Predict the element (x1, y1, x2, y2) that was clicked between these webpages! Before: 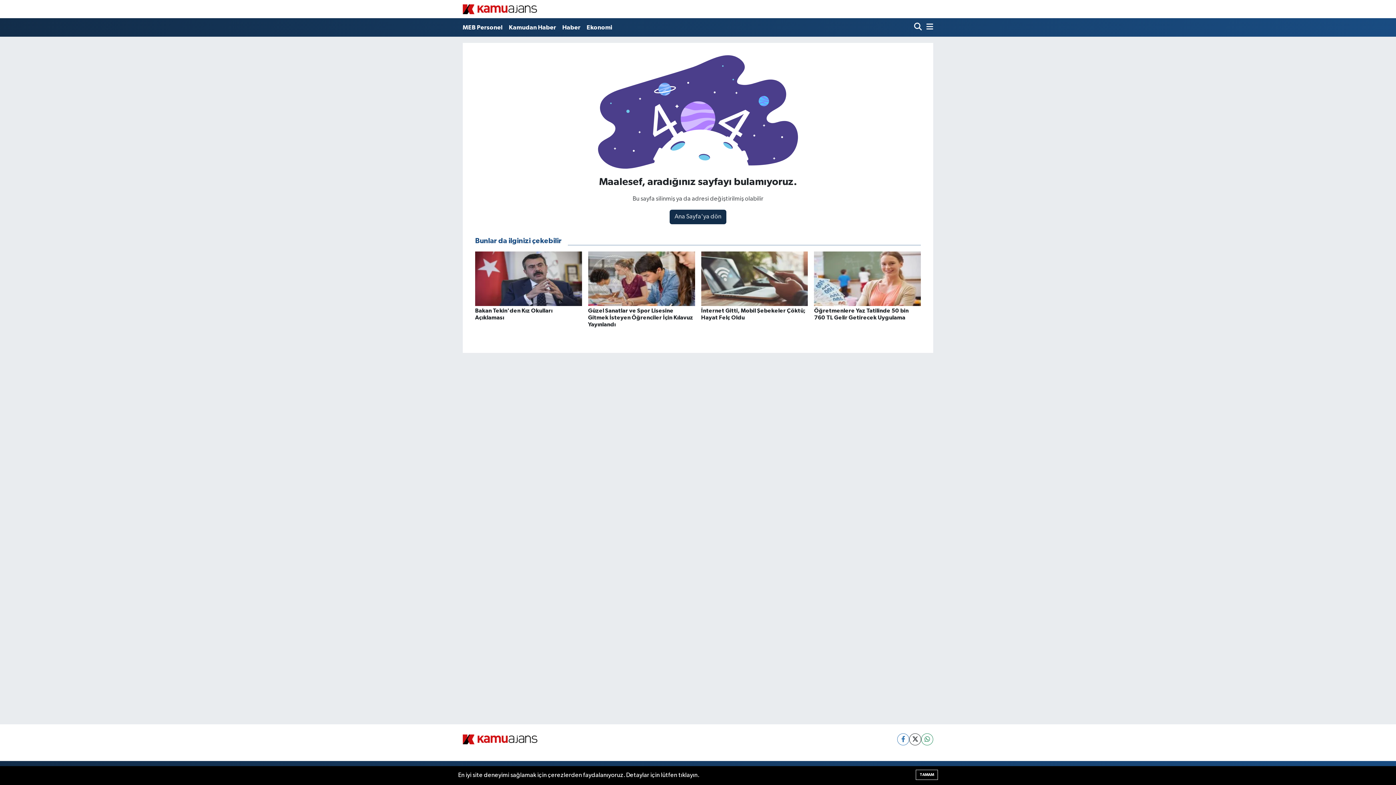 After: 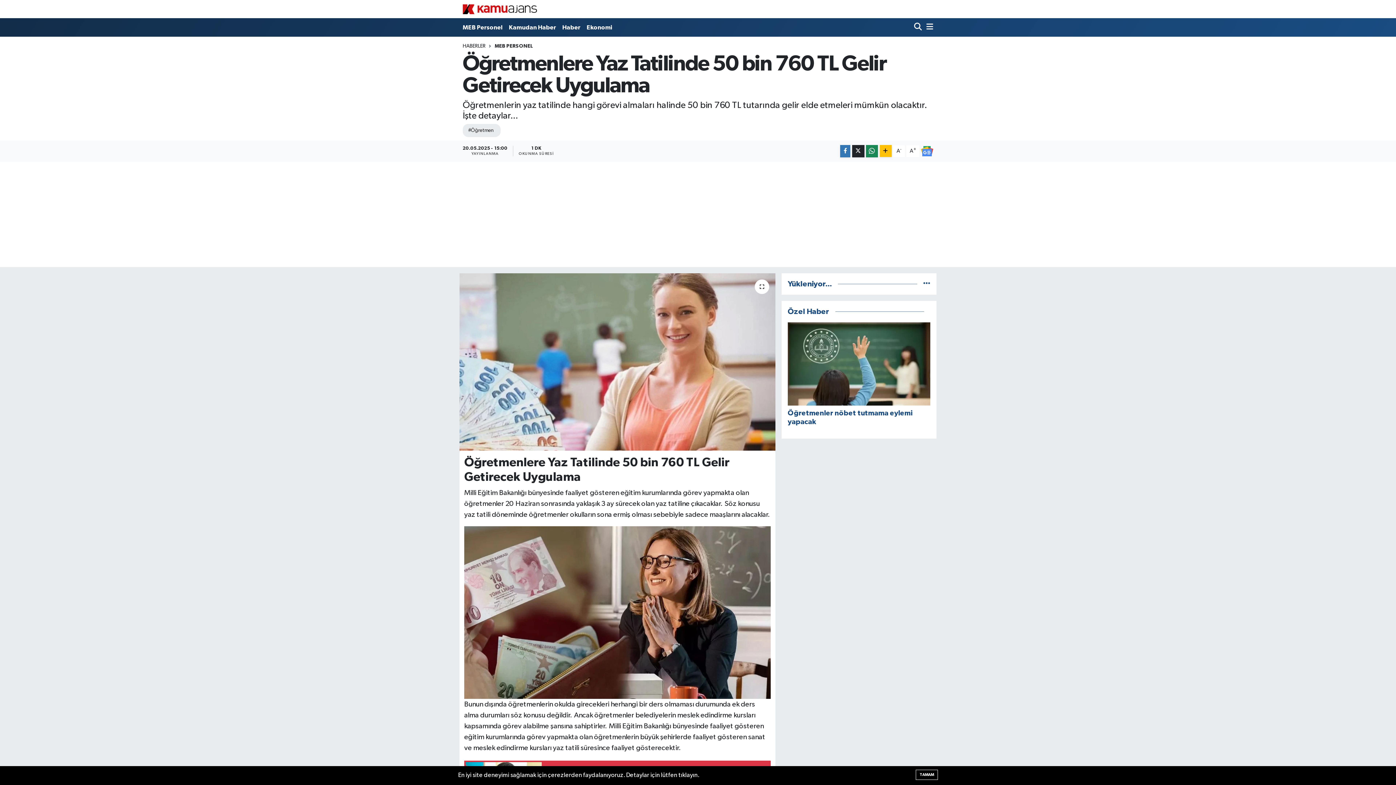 Action: bbox: (814, 251, 921, 327) label: Öğretmenlere Yaz Tatilinde 50 bin 760 TL Gelir Getirecek Uygulama